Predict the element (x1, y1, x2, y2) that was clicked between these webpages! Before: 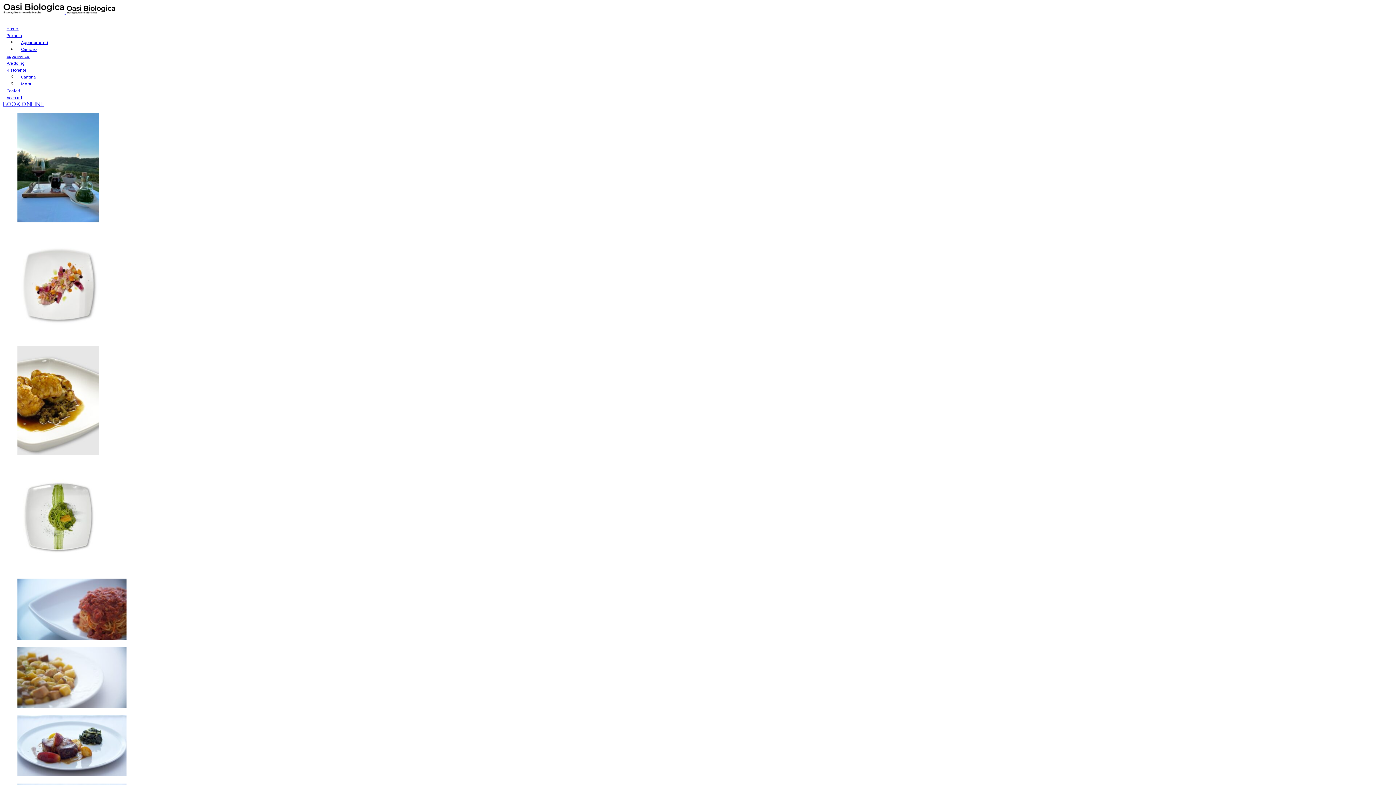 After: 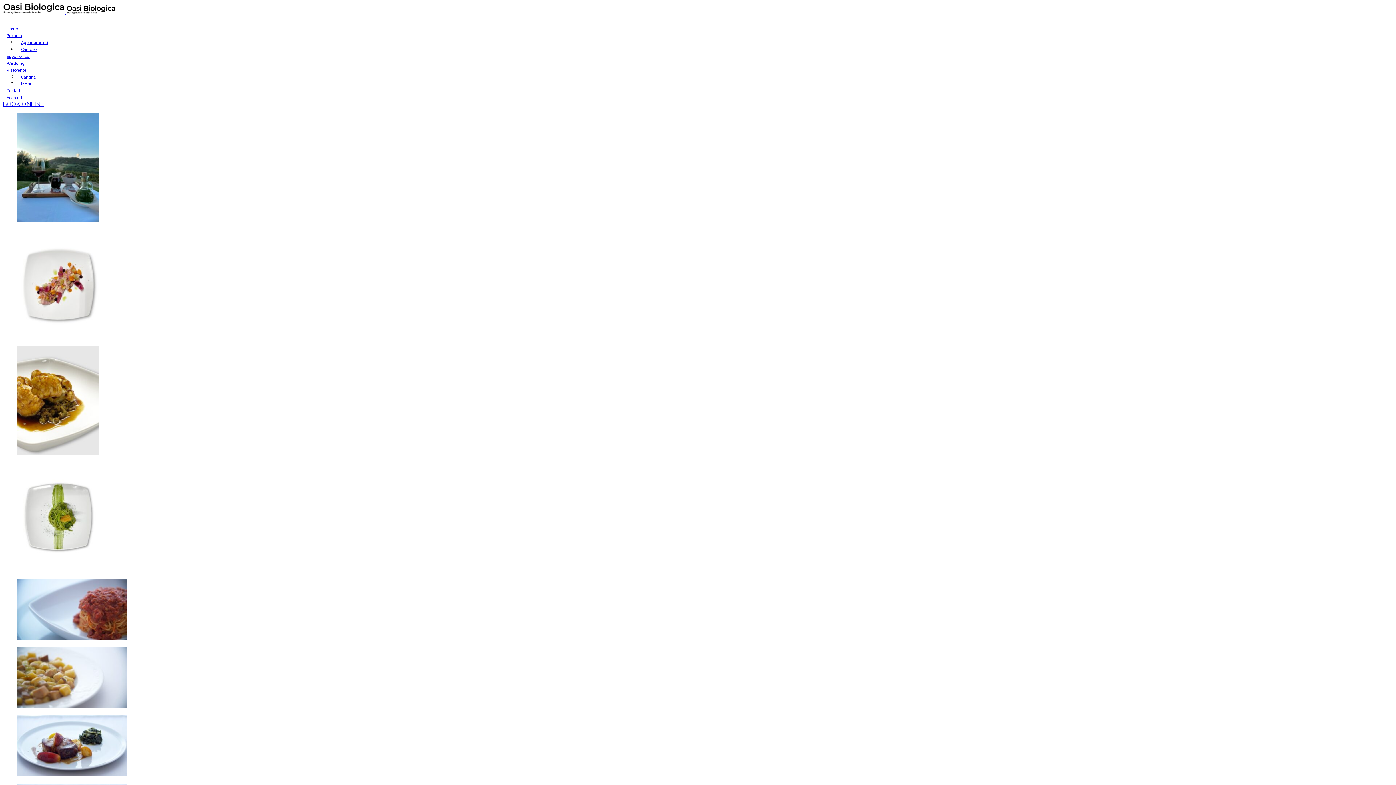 Action: label: Menù bbox: (17, 74, 36, 93)